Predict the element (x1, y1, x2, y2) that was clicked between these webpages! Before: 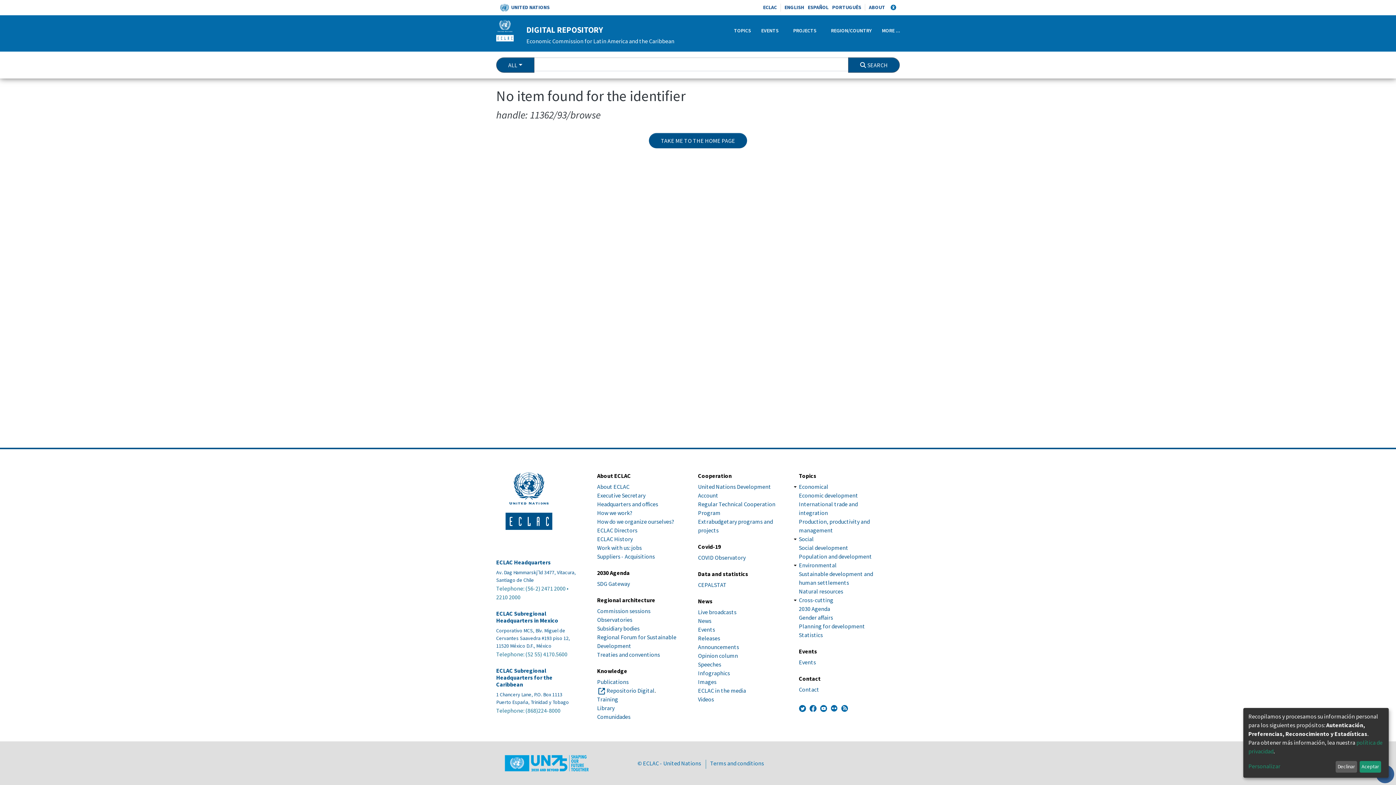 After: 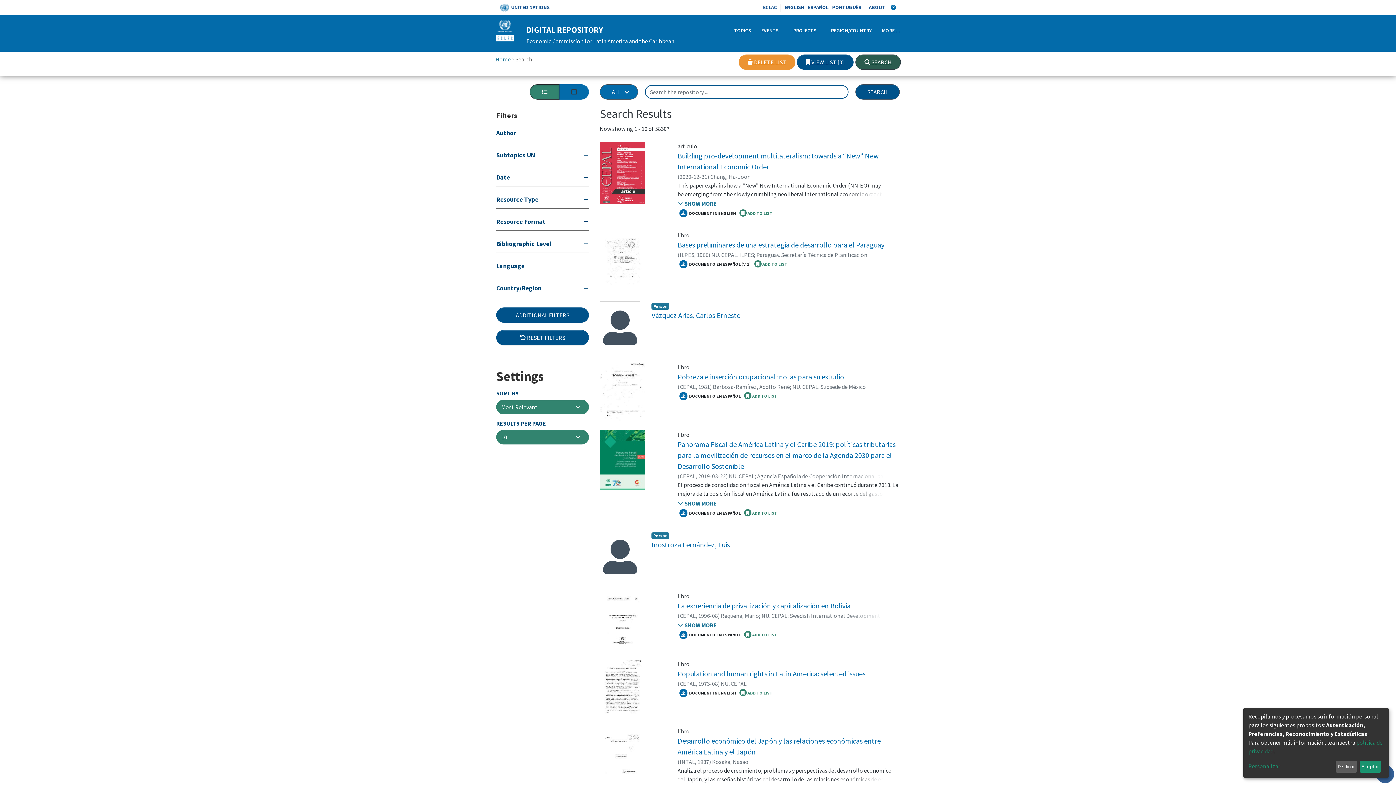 Action: label: SEARCH bbox: (848, 57, 900, 72)